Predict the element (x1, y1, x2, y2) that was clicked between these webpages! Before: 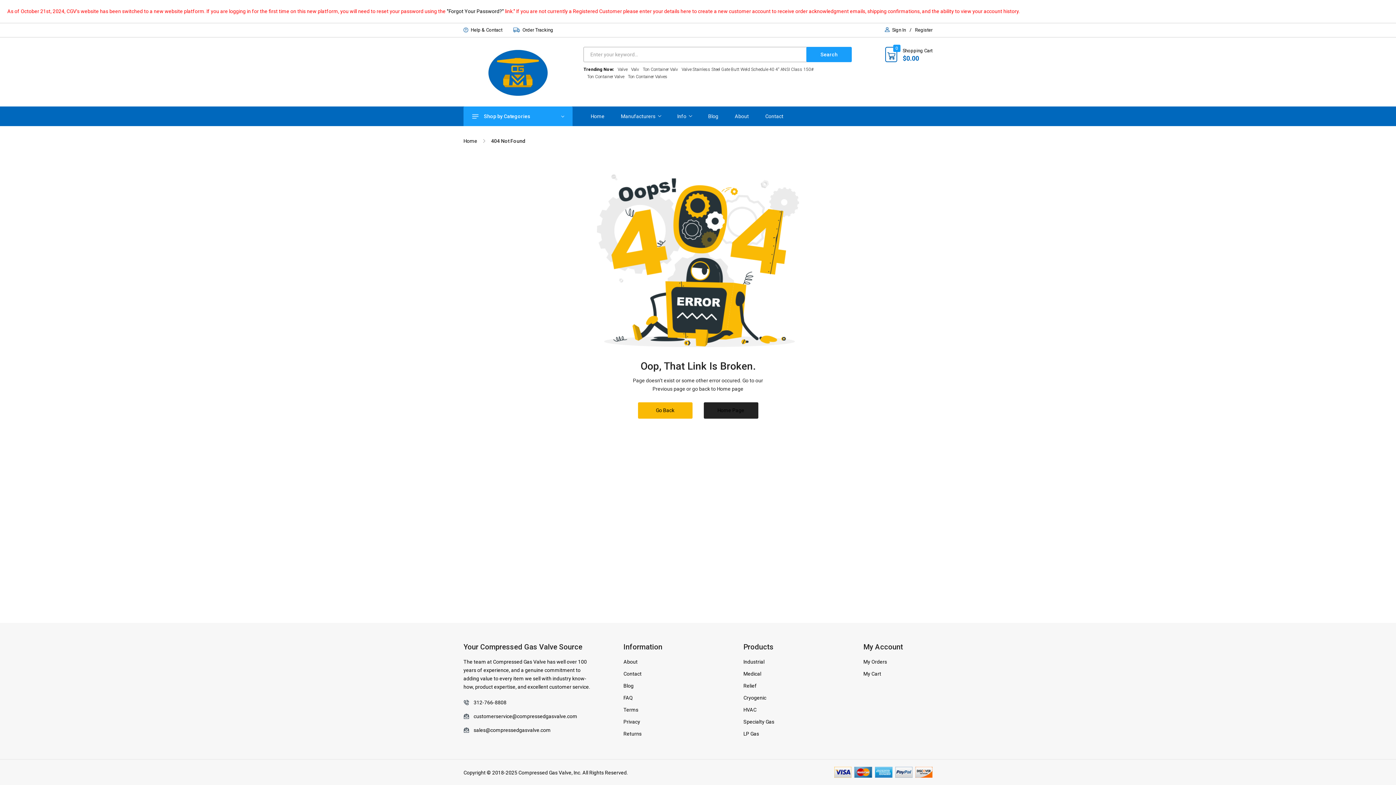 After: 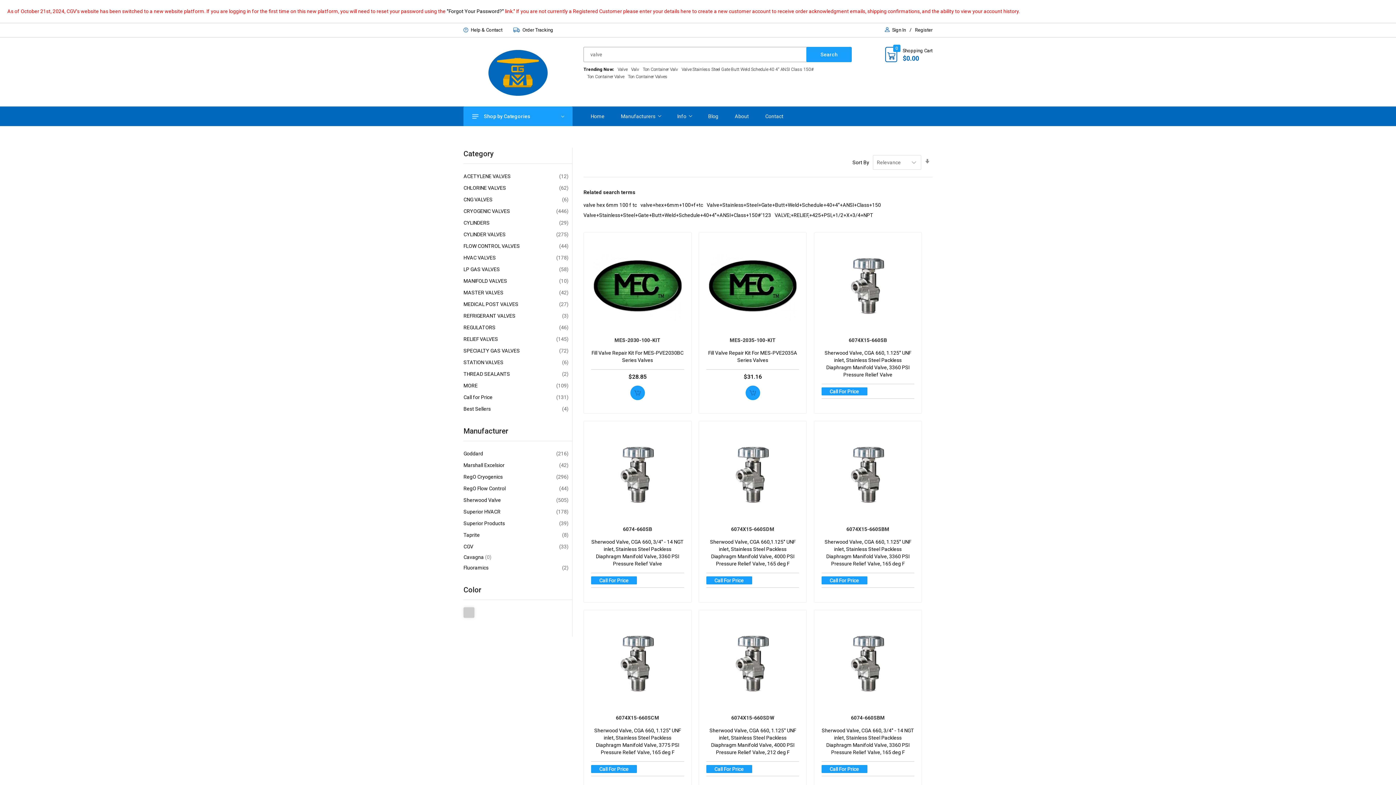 Action: label: Valve bbox: (617, 66, 627, 72)